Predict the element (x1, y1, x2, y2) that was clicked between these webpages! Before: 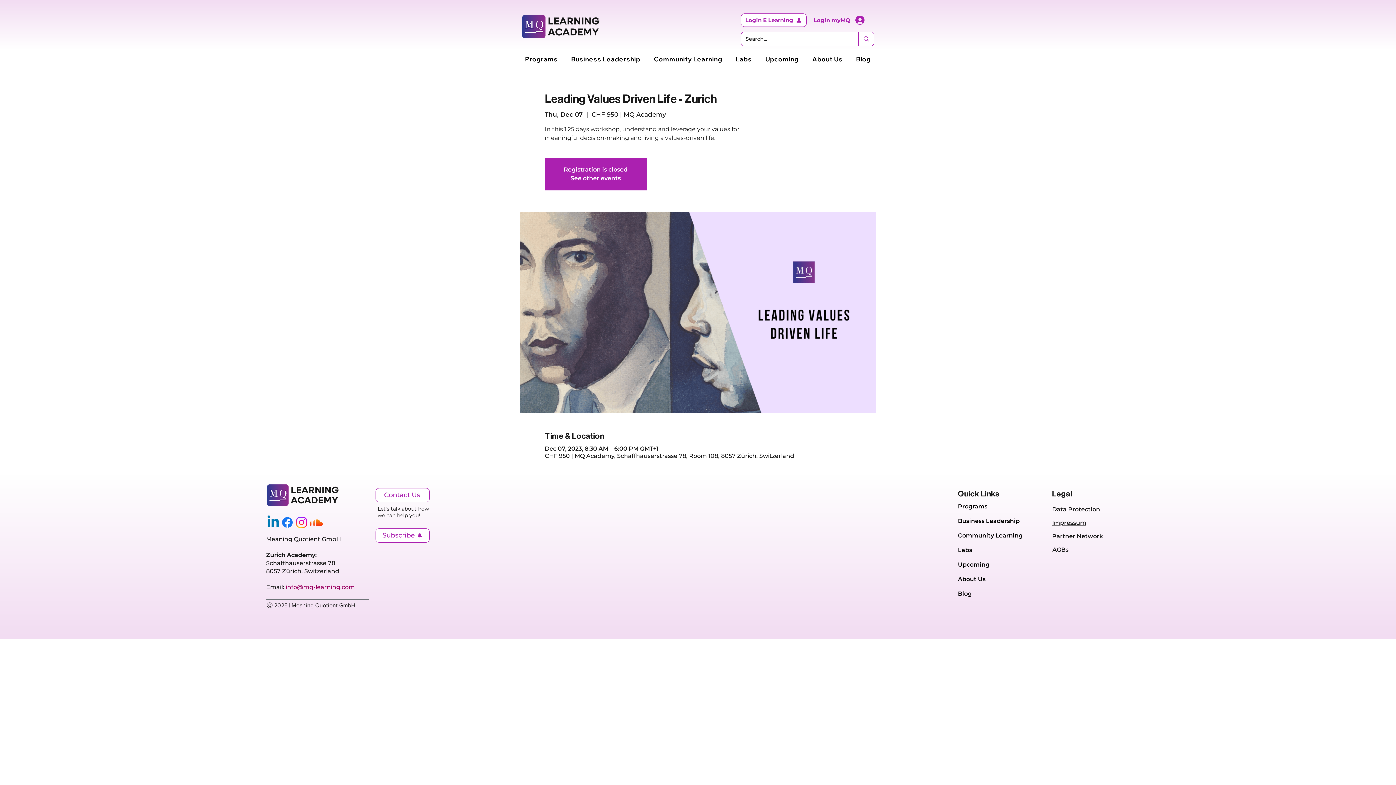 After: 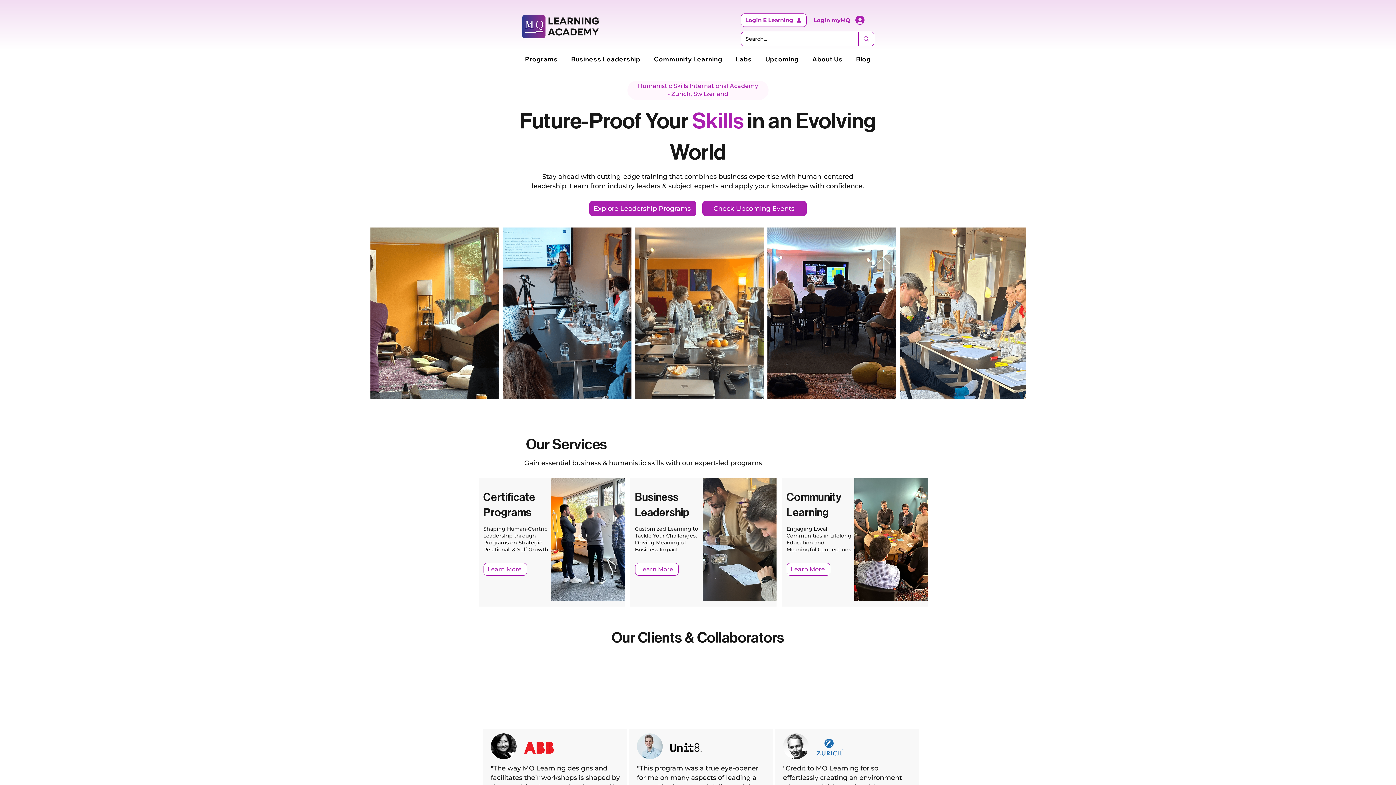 Action: bbox: (260, 482, 346, 508)